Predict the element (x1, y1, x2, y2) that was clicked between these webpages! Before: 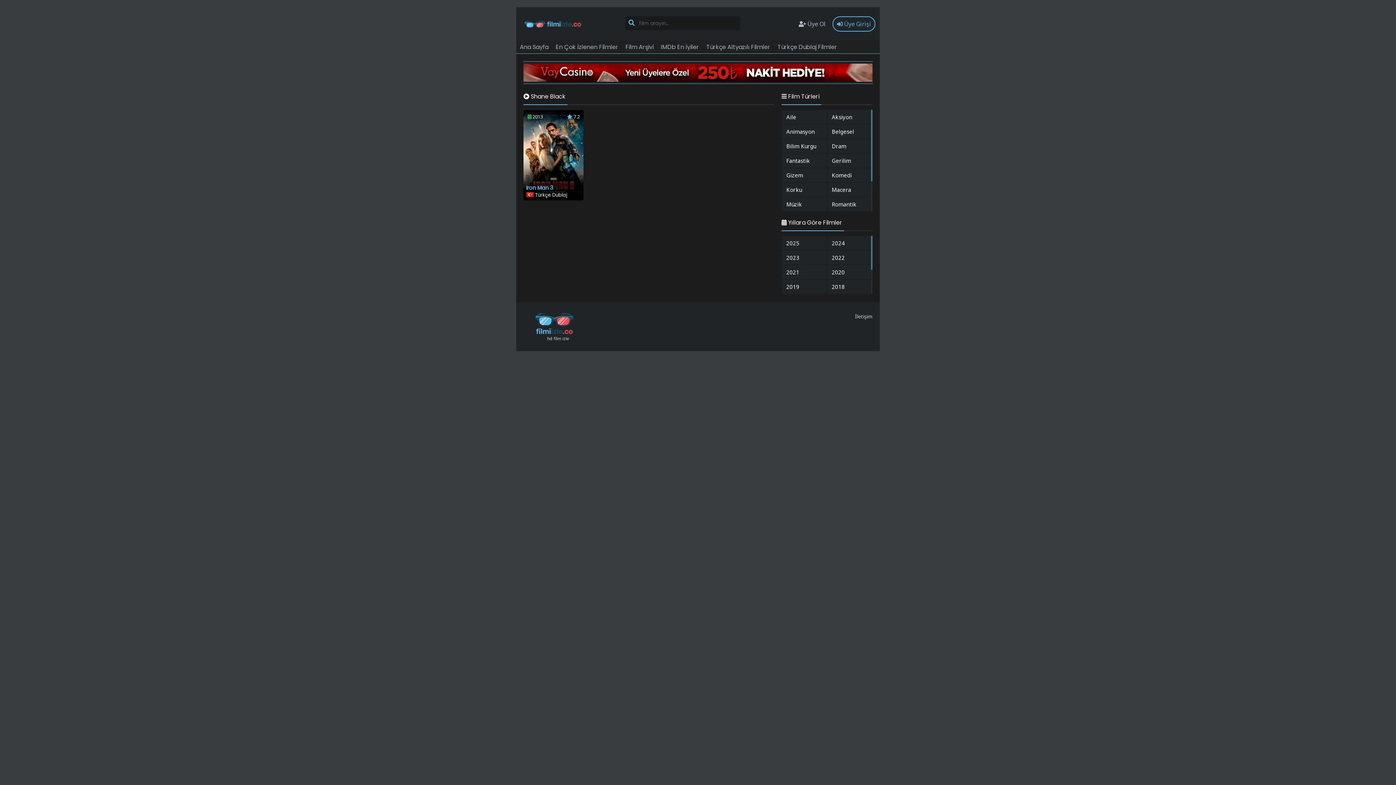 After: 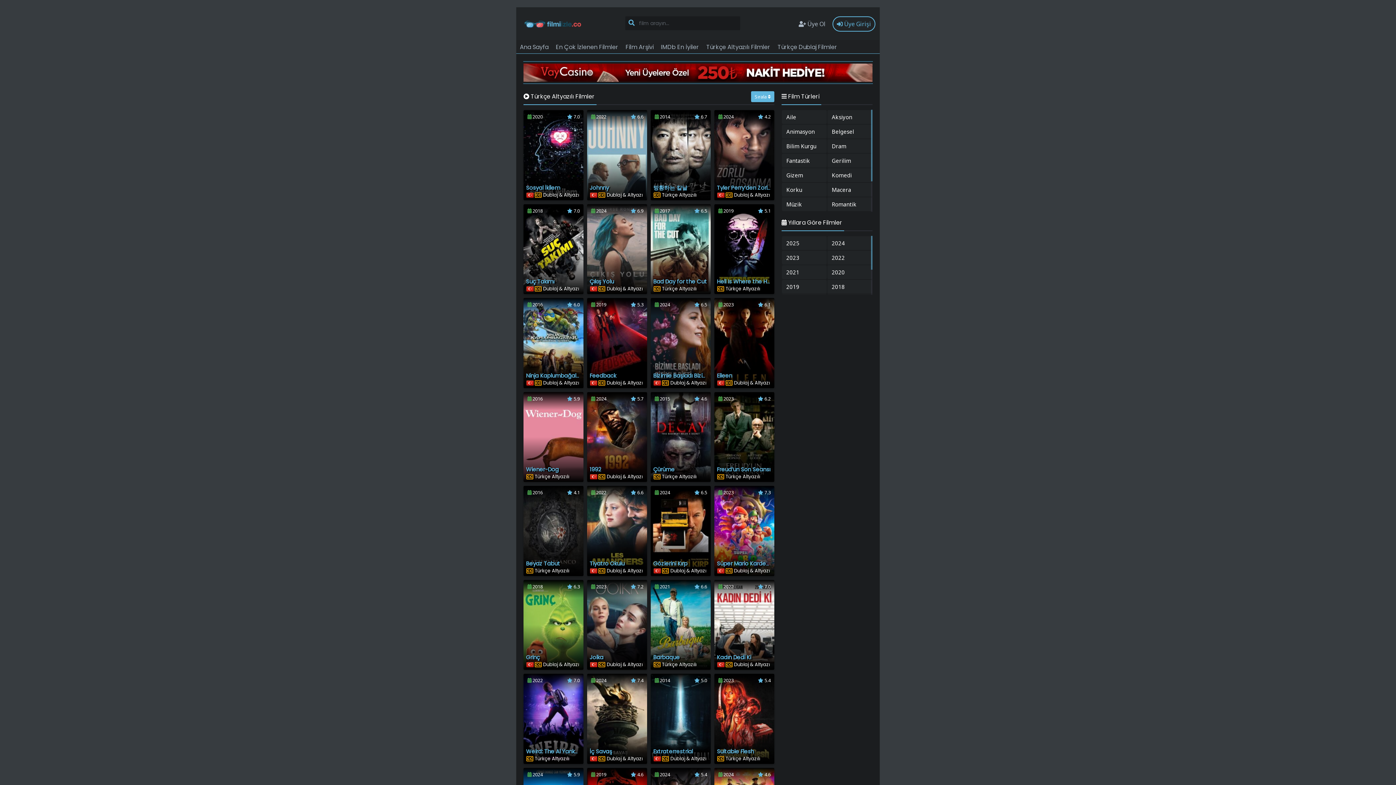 Action: label: Türkçe Altyazılı Filmler bbox: (702, 39, 774, 54)